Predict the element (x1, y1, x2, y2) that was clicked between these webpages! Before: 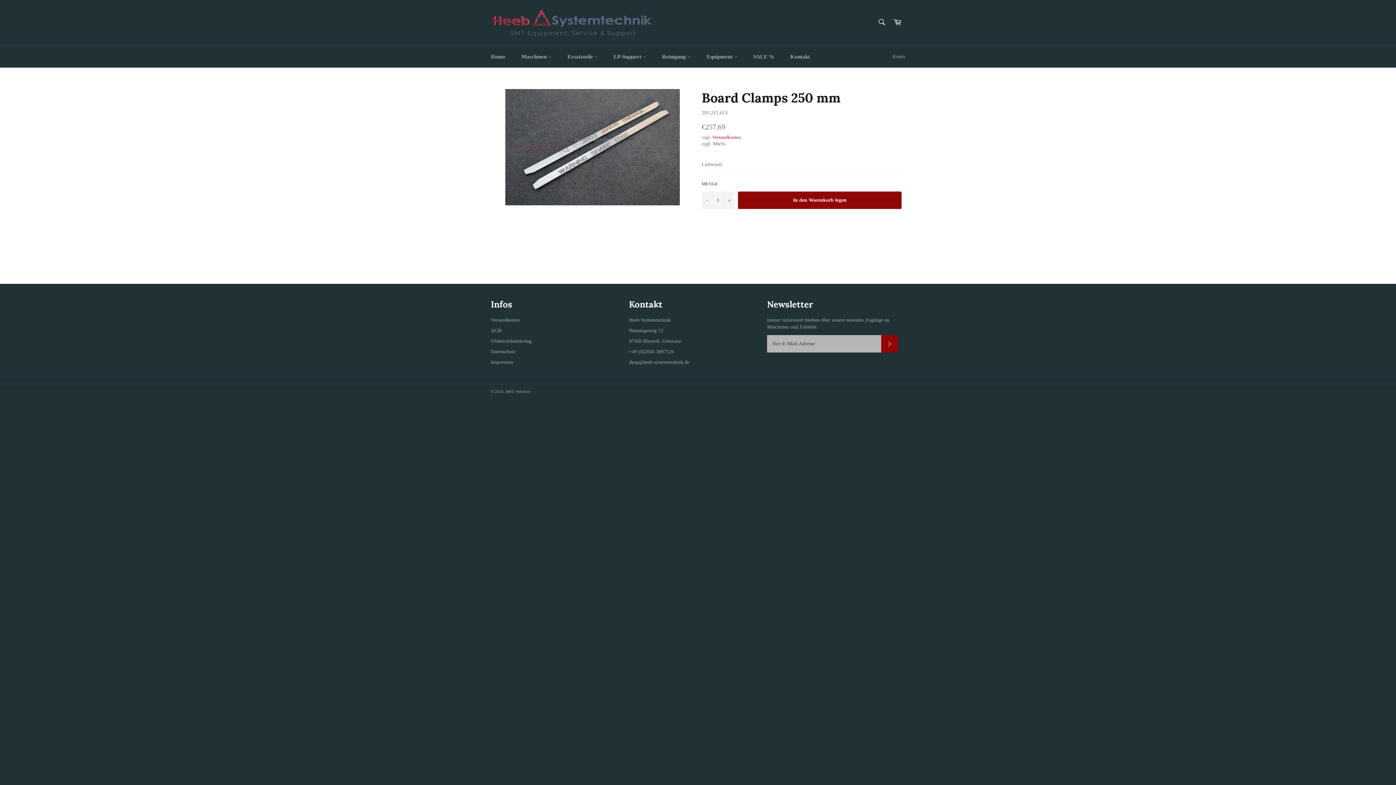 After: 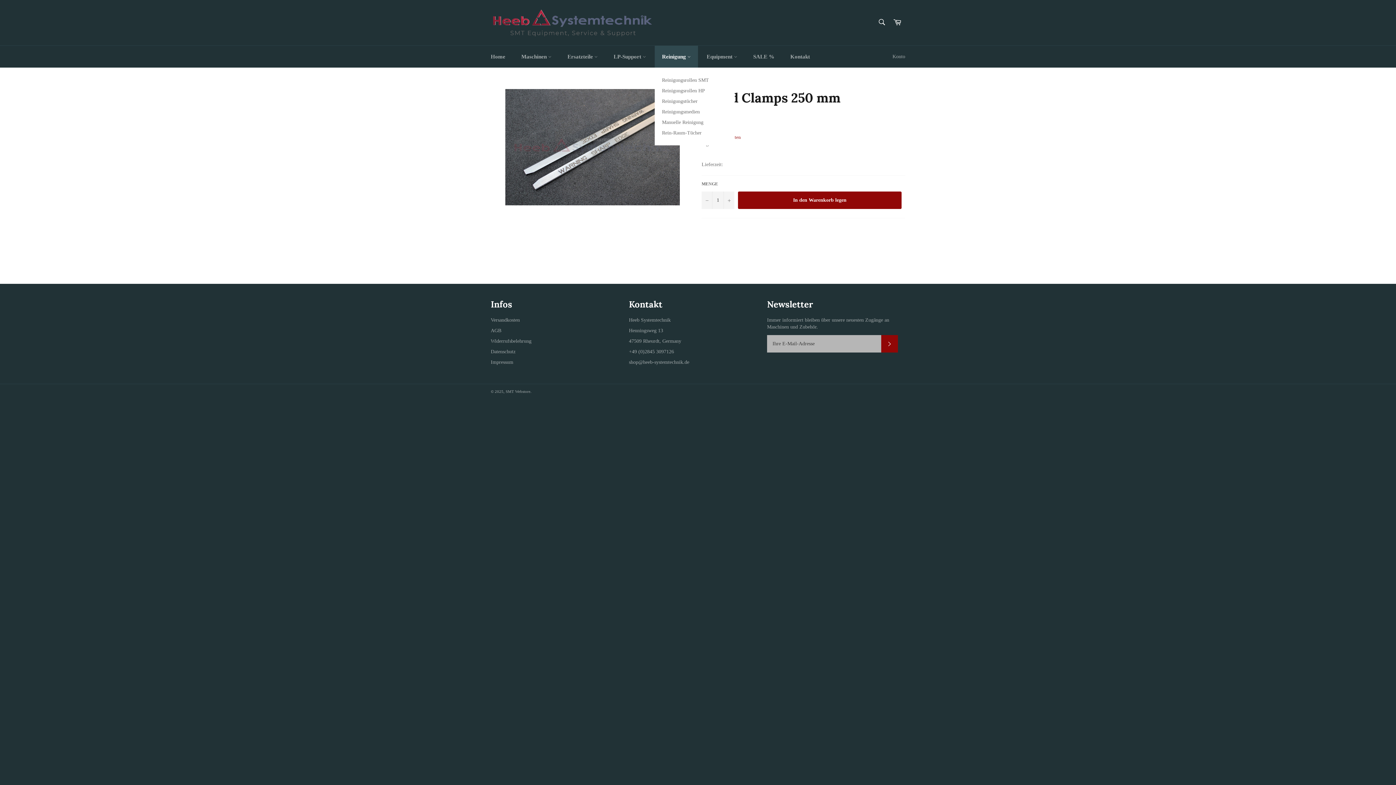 Action: label: Reinigung  bbox: (654, 45, 698, 67)